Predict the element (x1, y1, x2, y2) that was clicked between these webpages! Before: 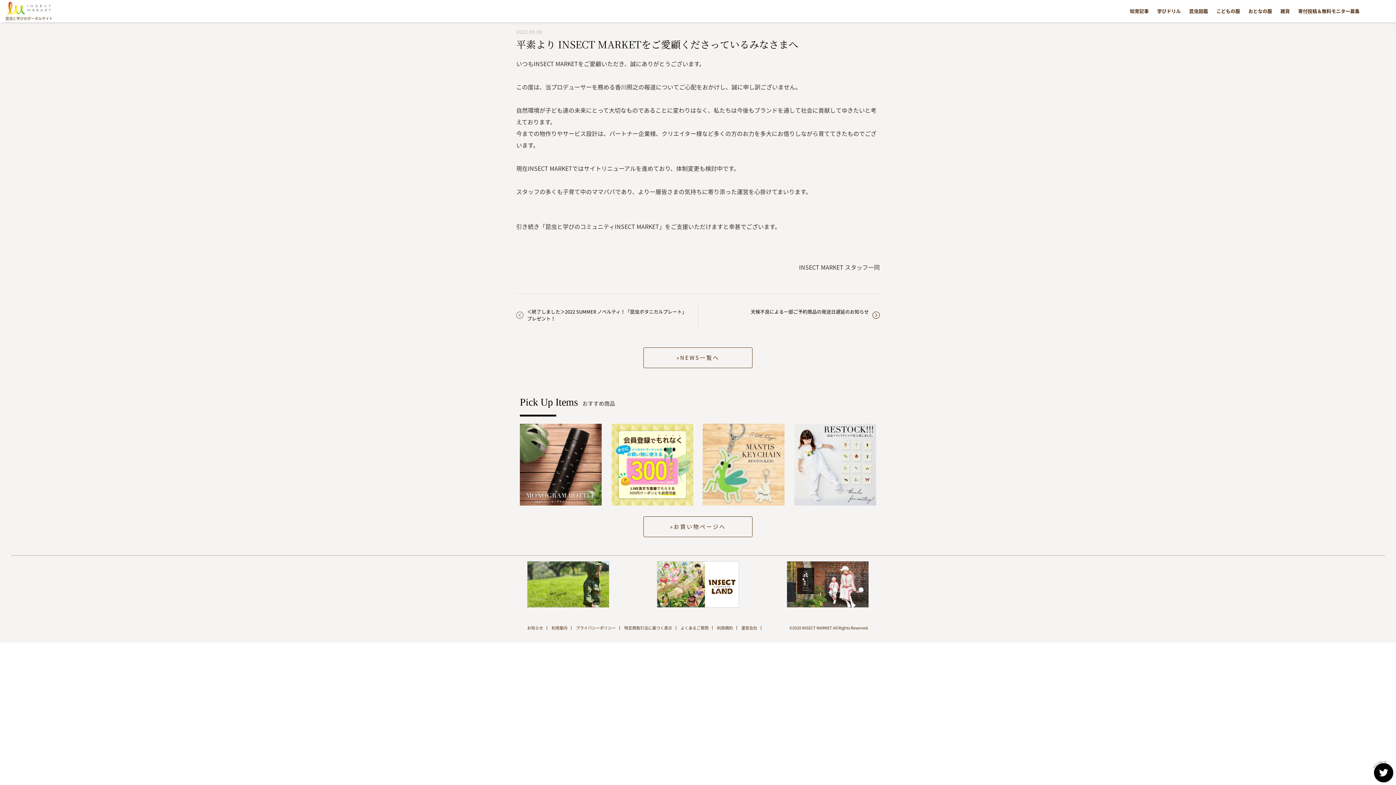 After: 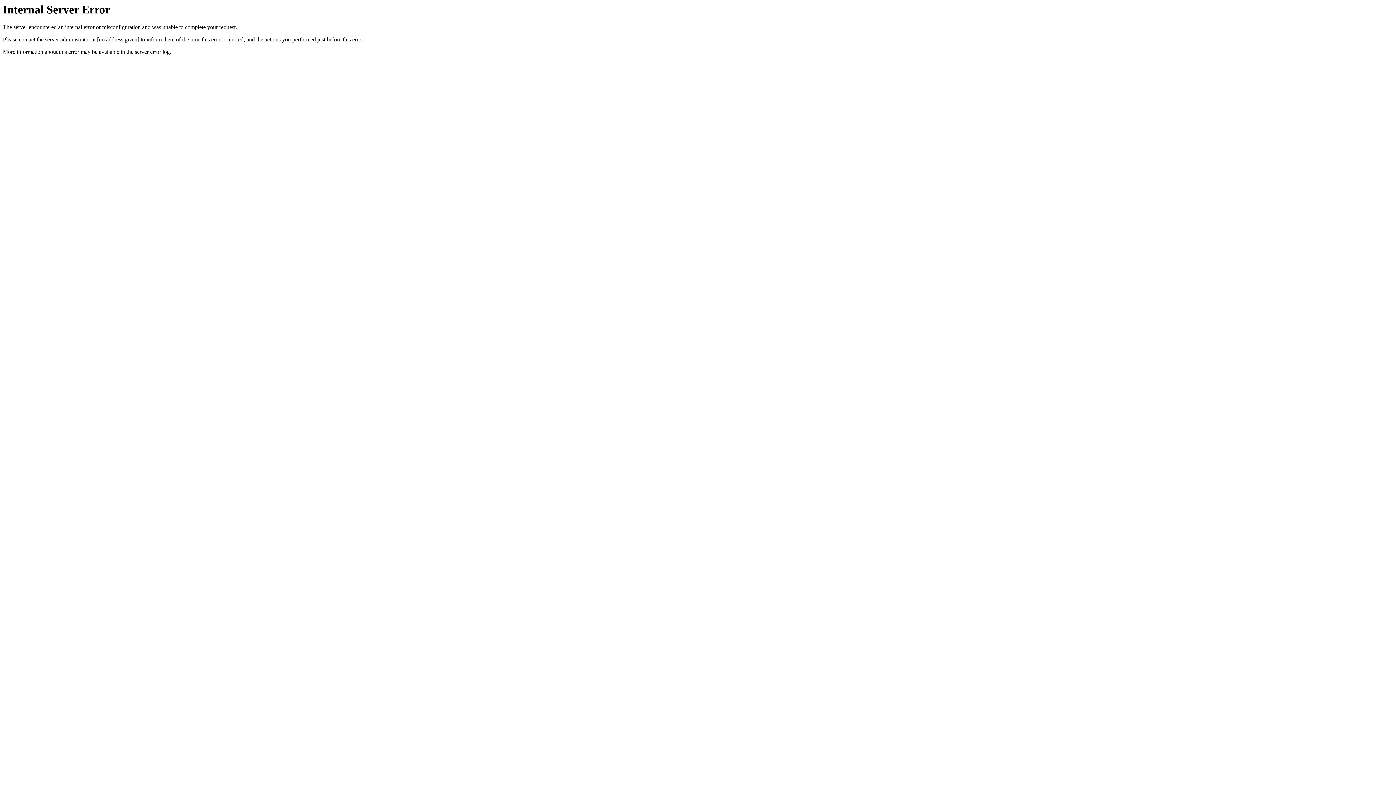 Action: bbox: (520, 461, 601, 467)